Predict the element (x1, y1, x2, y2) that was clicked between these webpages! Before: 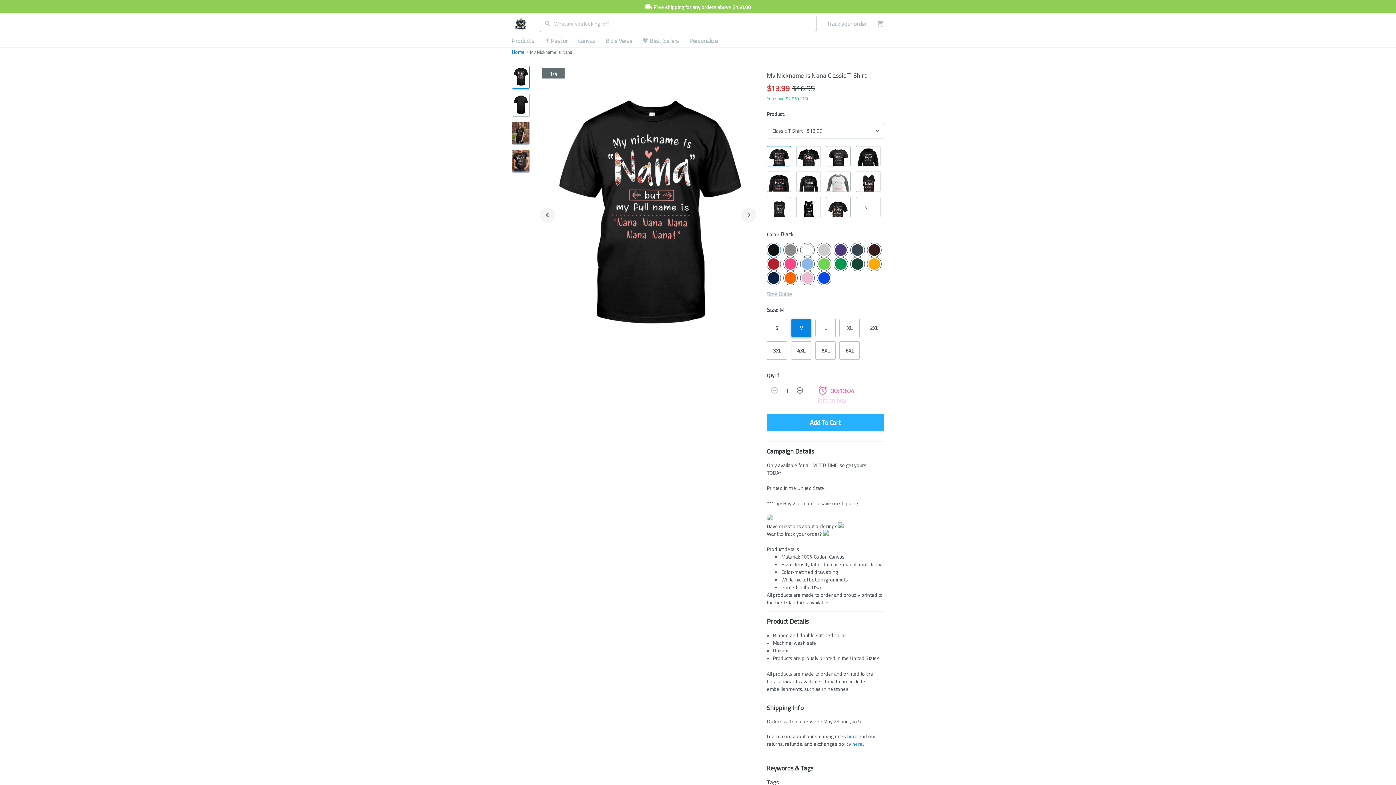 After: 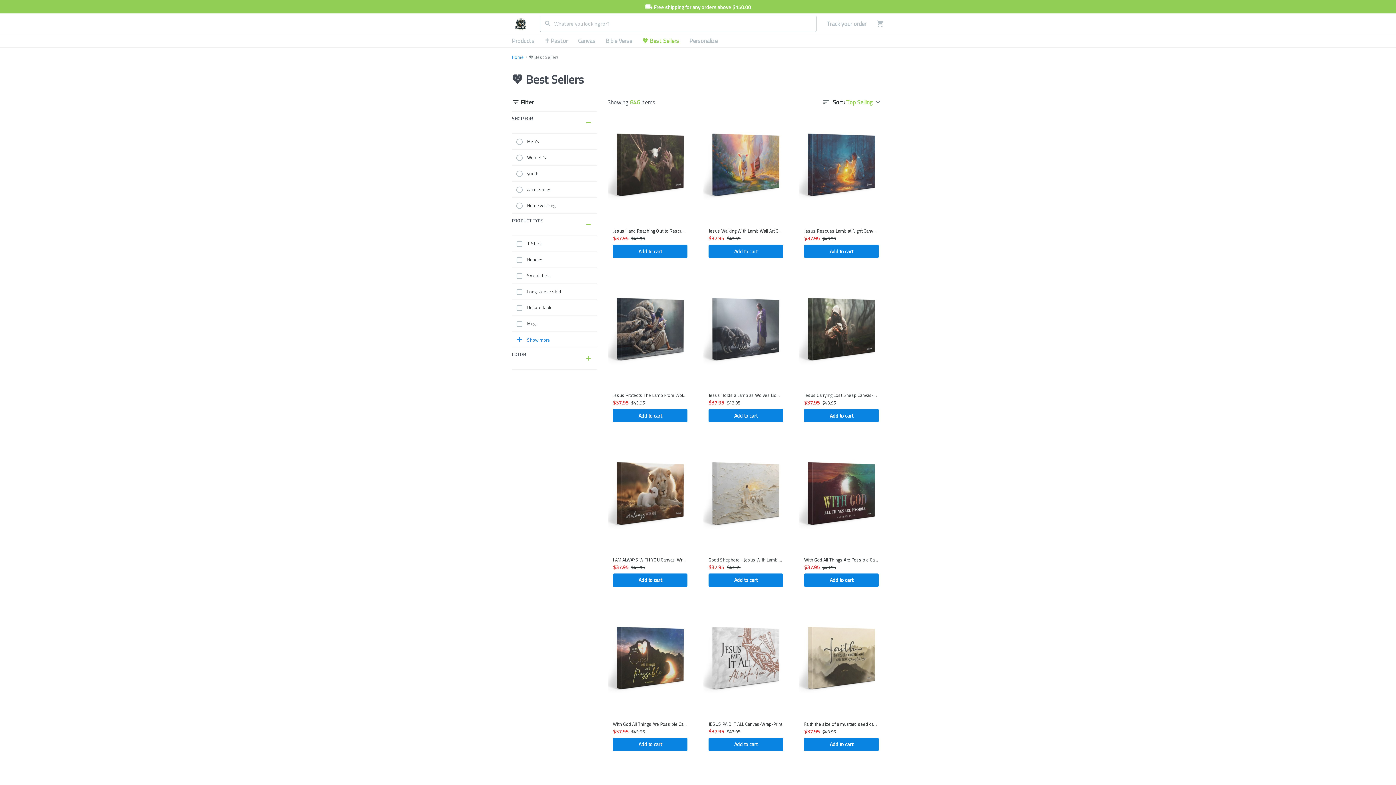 Action: bbox: (637, 34, 684, 47) label: 💖 Best Sellers